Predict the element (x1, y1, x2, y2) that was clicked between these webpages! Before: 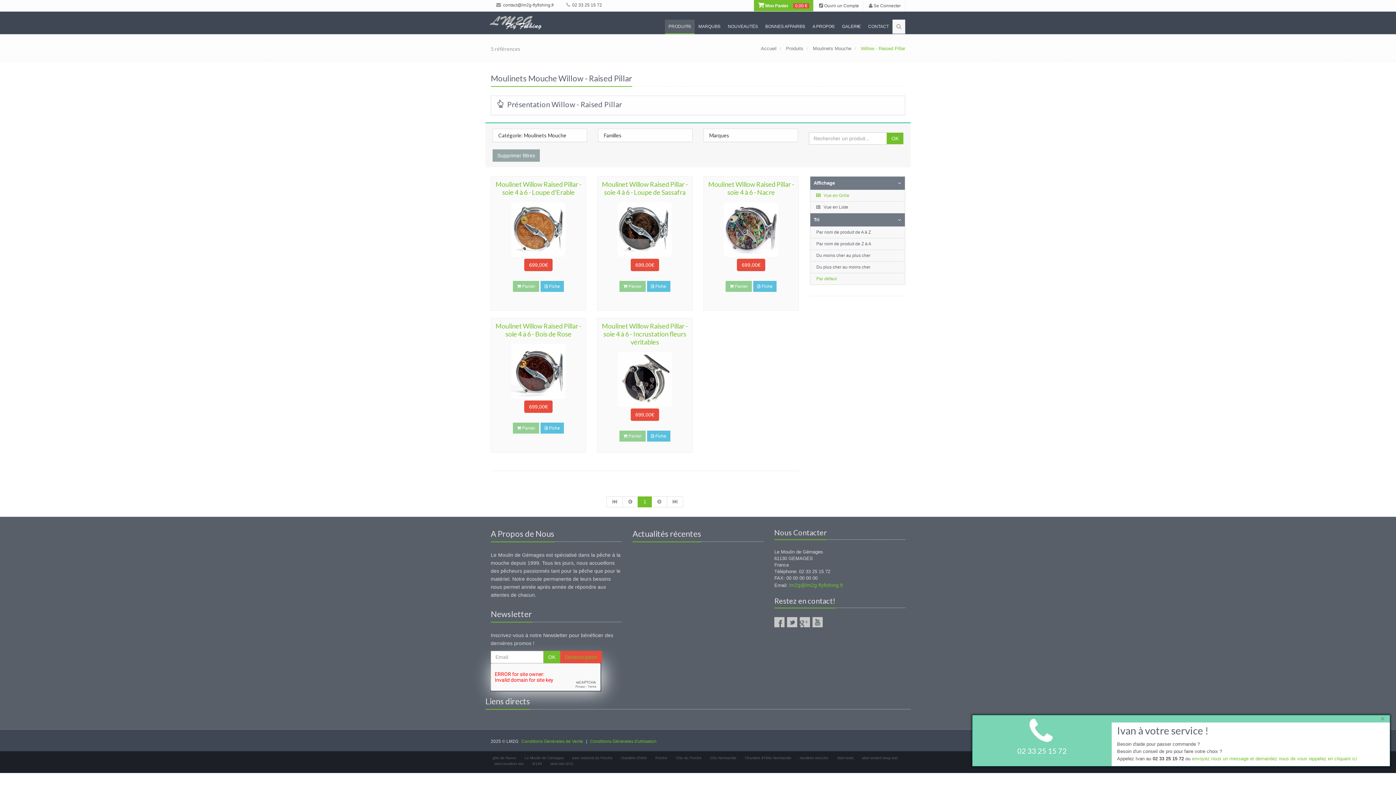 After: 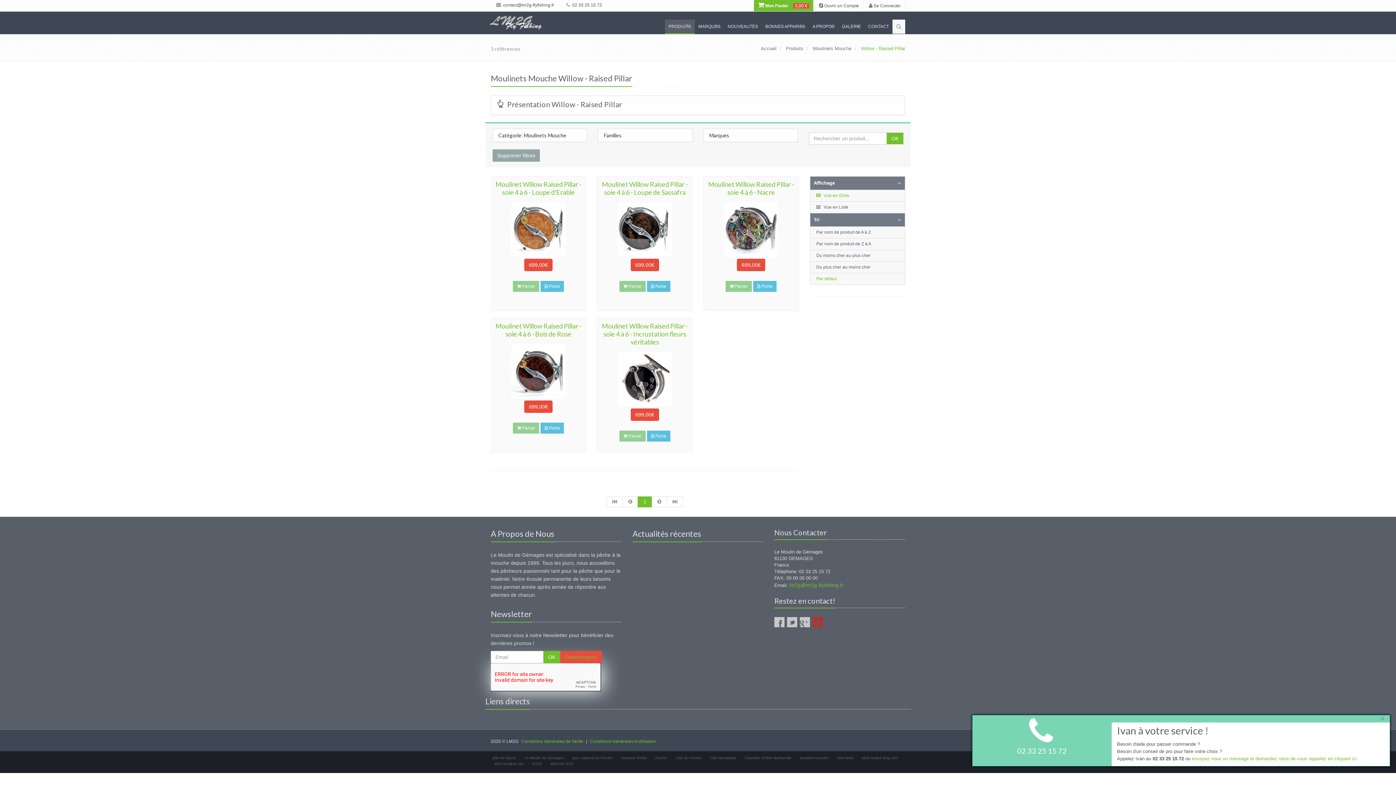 Action: bbox: (812, 617, 822, 627)